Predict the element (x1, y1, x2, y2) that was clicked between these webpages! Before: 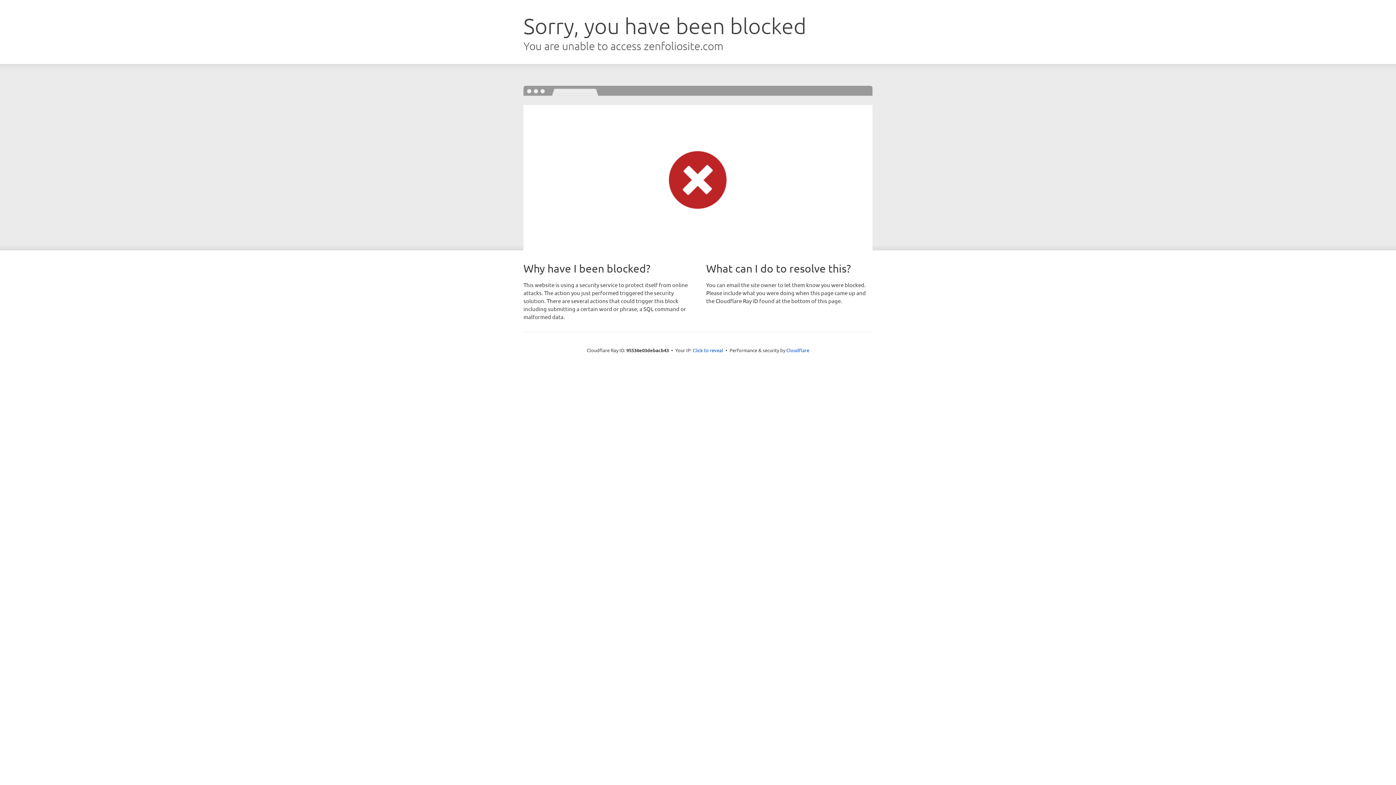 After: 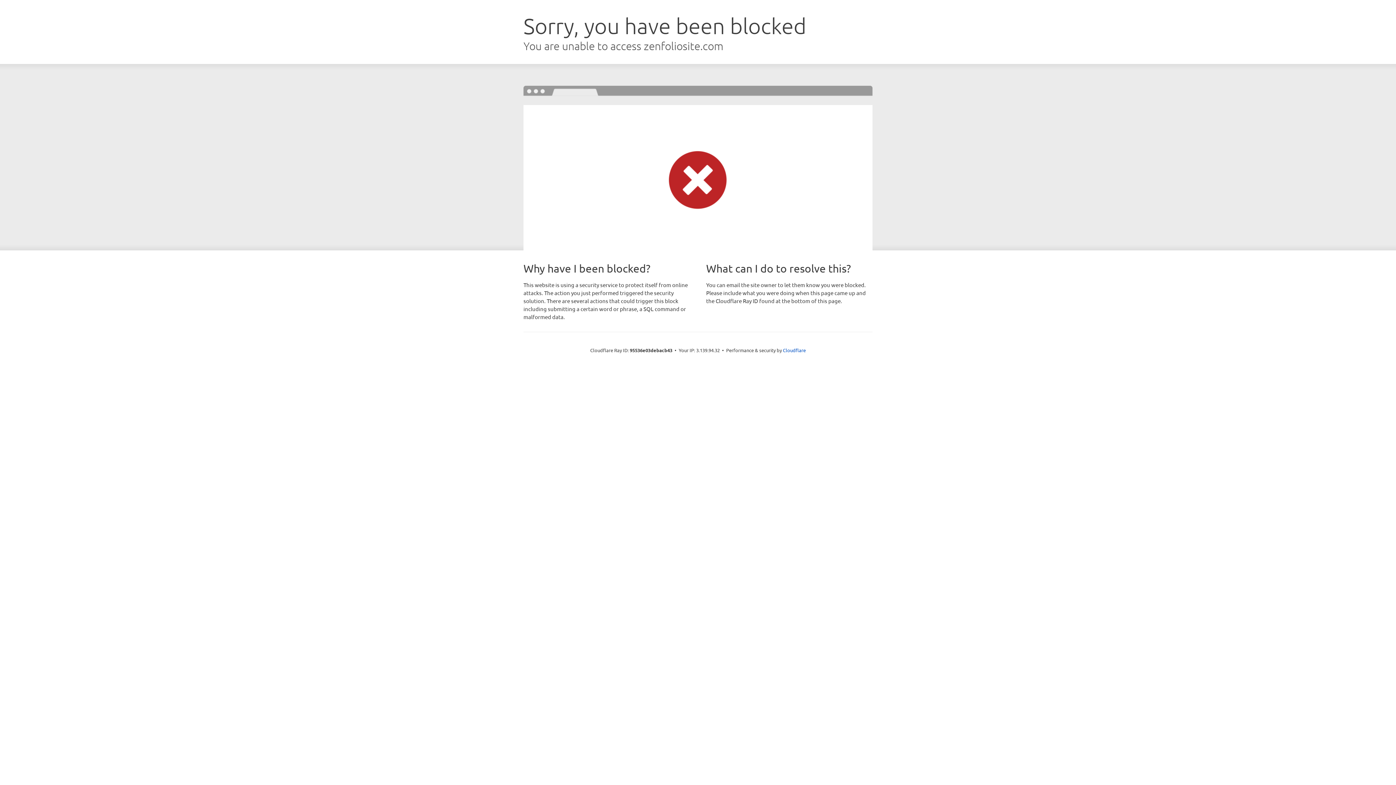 Action: label: Click to reveal bbox: (692, 346, 723, 353)